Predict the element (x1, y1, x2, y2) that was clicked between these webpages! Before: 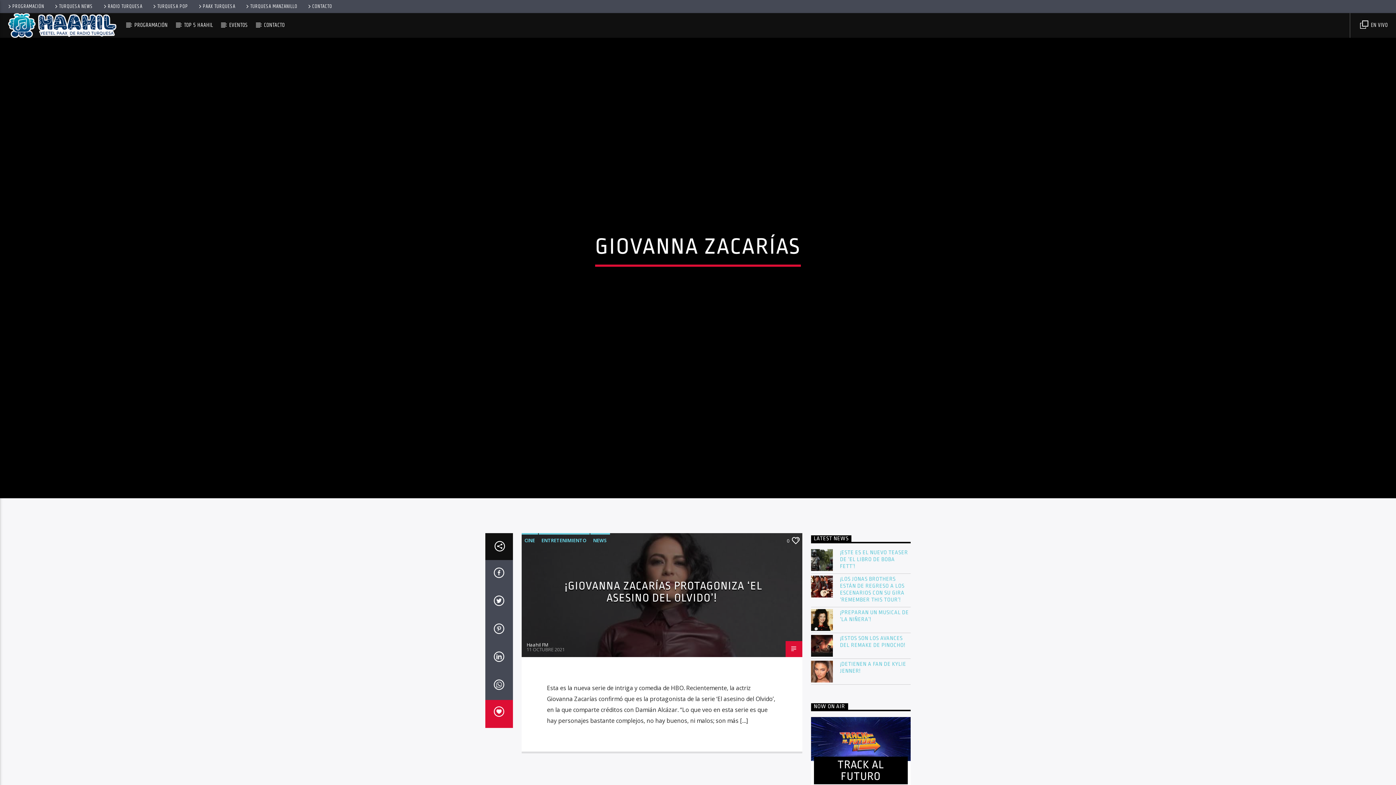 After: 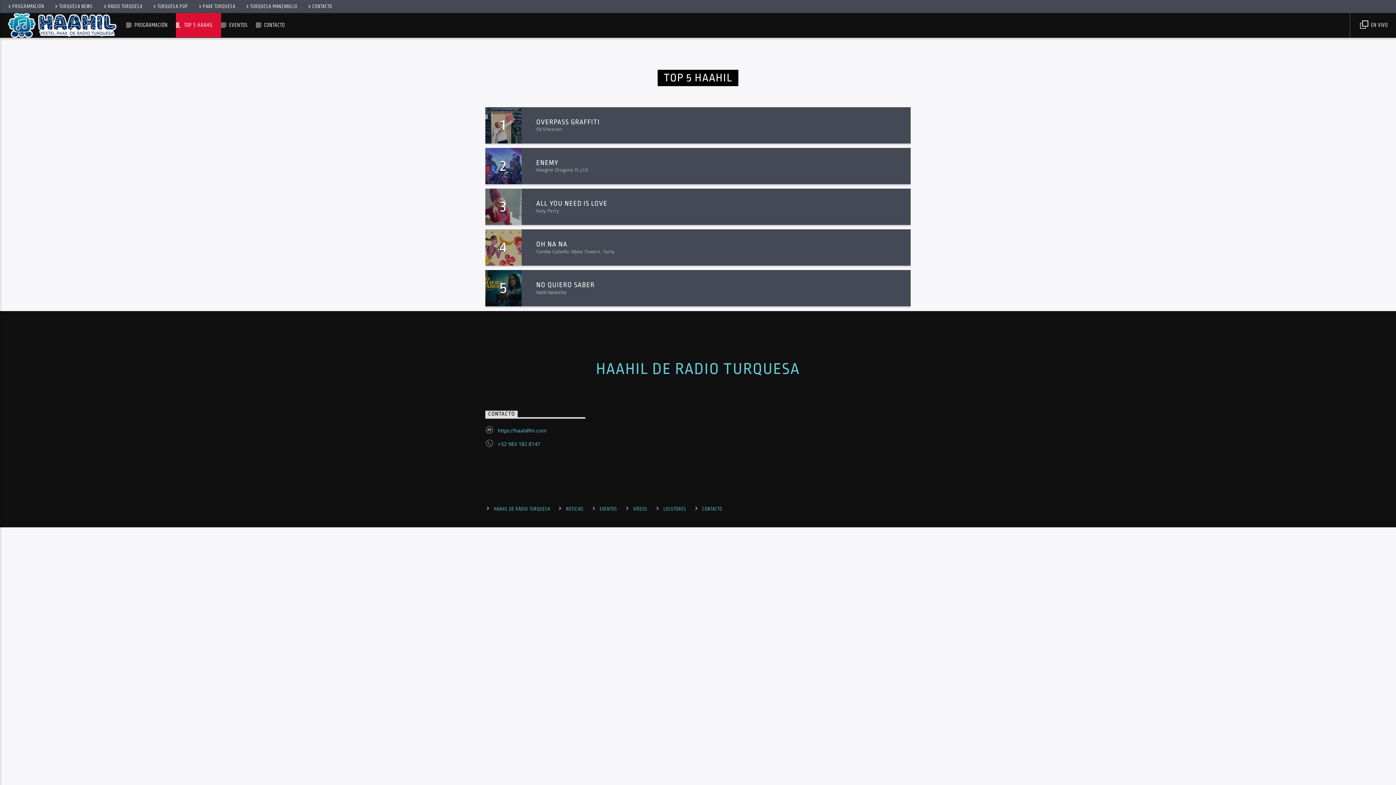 Action: bbox: (175, 13, 221, 37) label: TOP 5 HAAHIL